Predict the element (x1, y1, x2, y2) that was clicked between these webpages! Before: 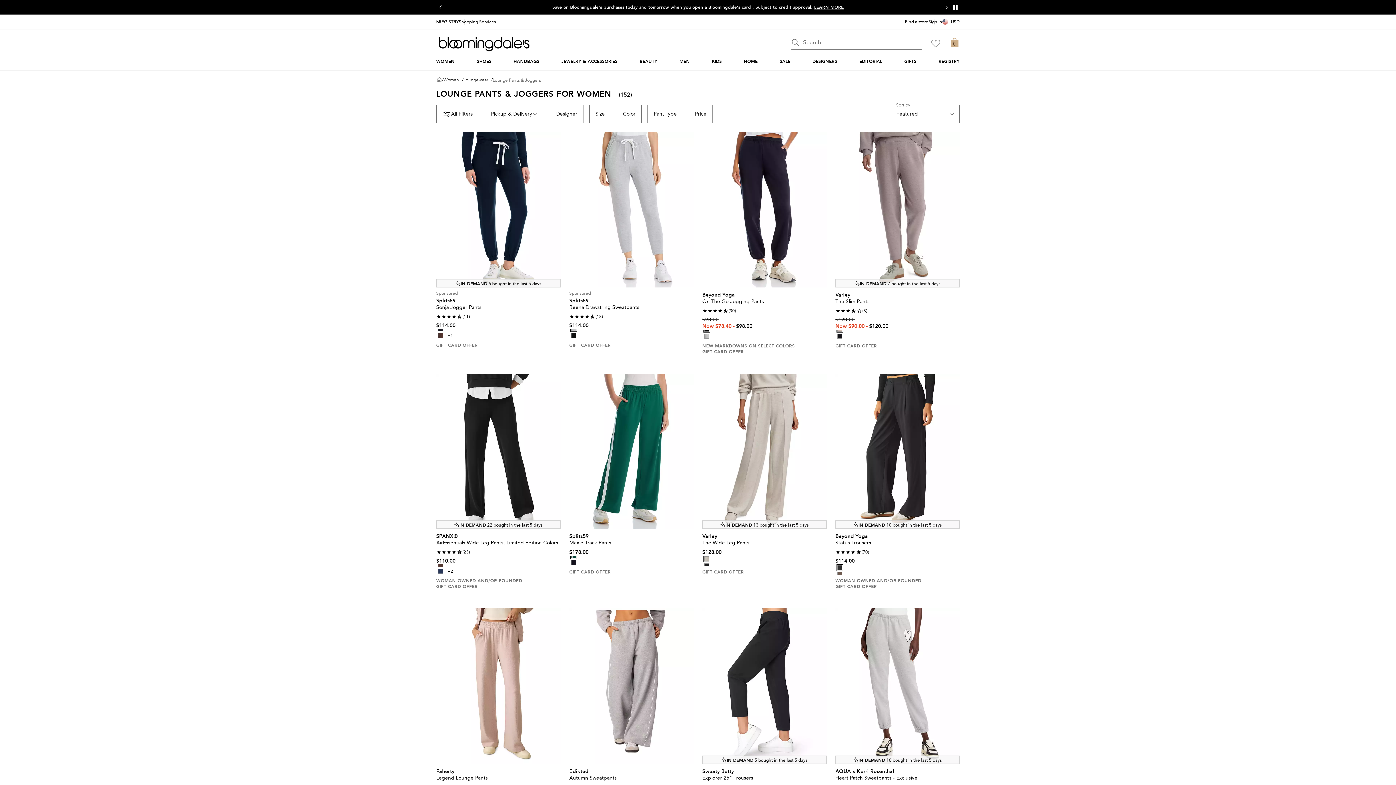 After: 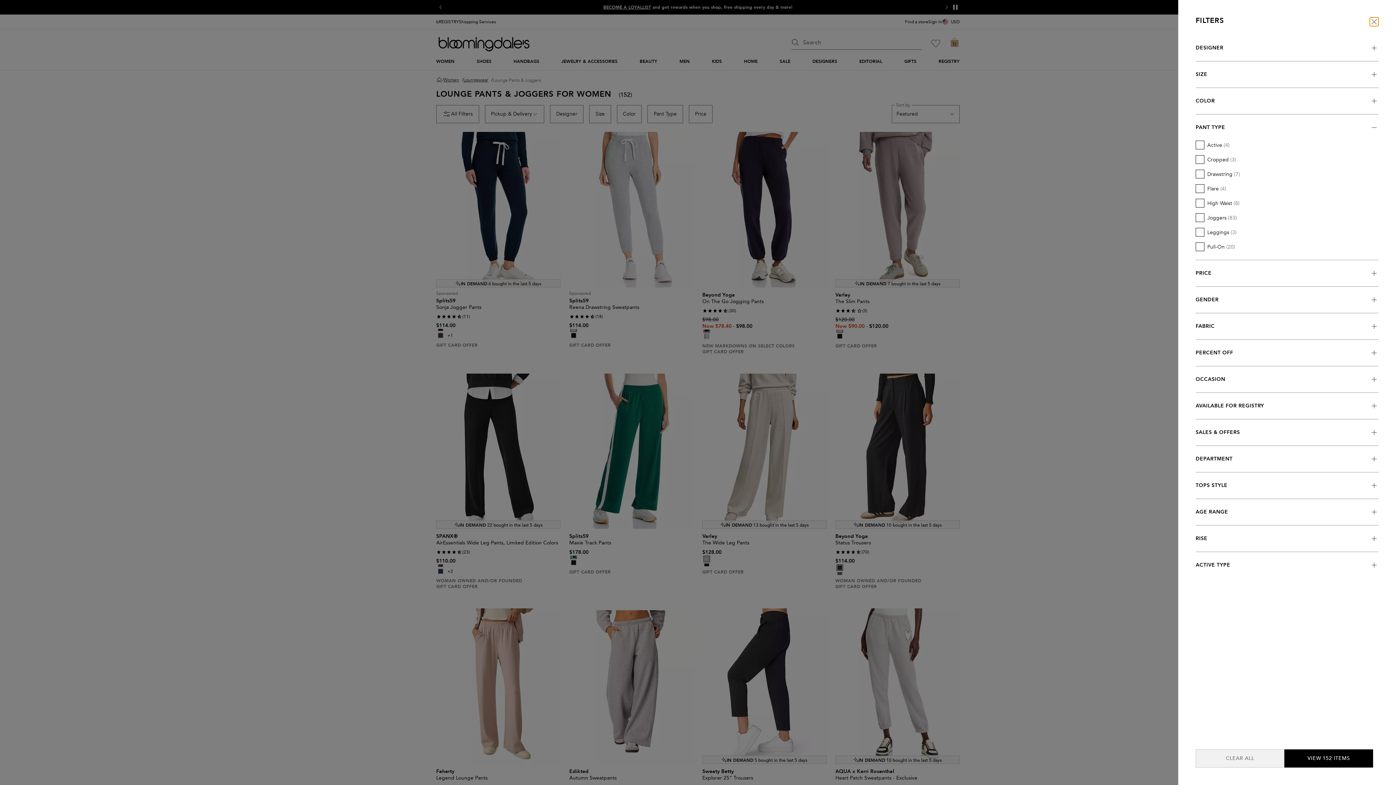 Action: label: Pant Type bbox: (647, 105, 683, 123)